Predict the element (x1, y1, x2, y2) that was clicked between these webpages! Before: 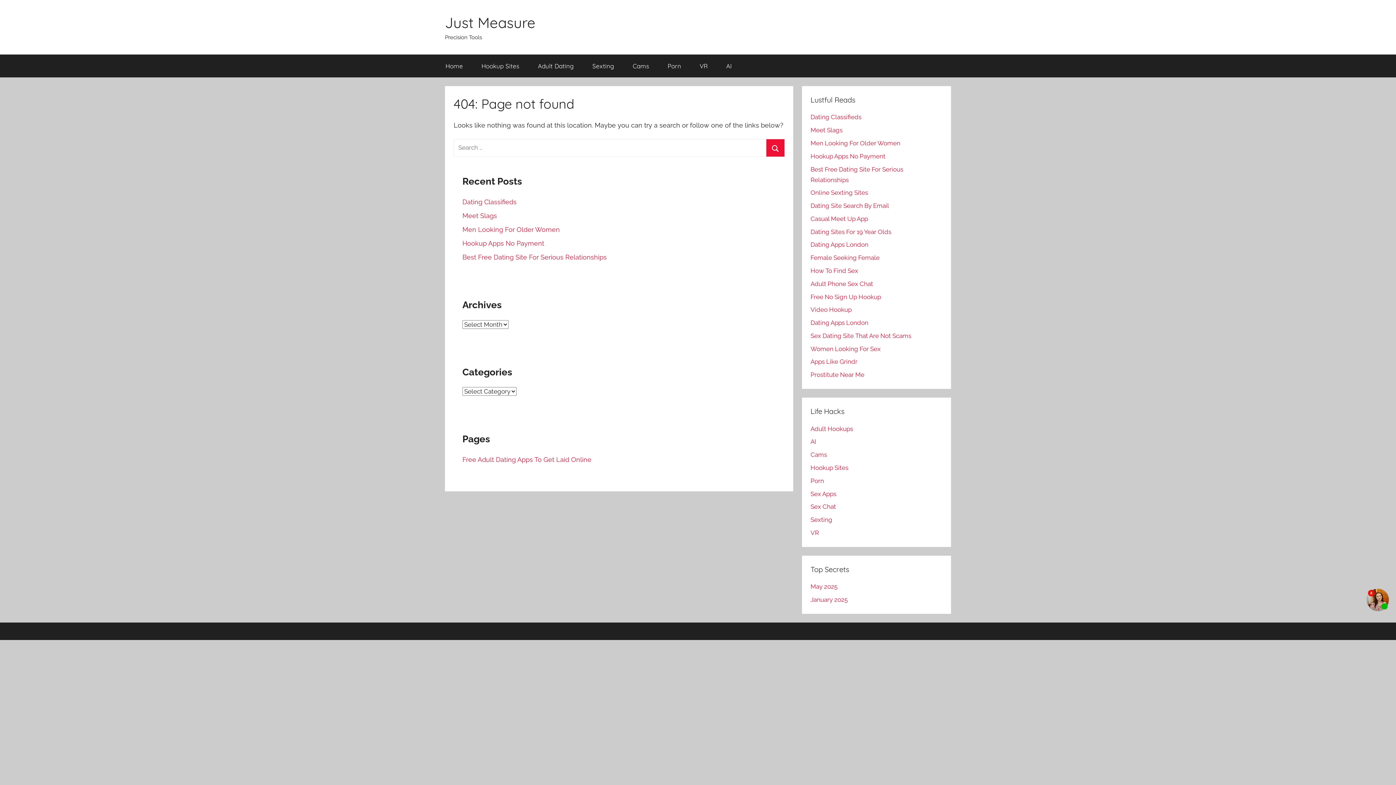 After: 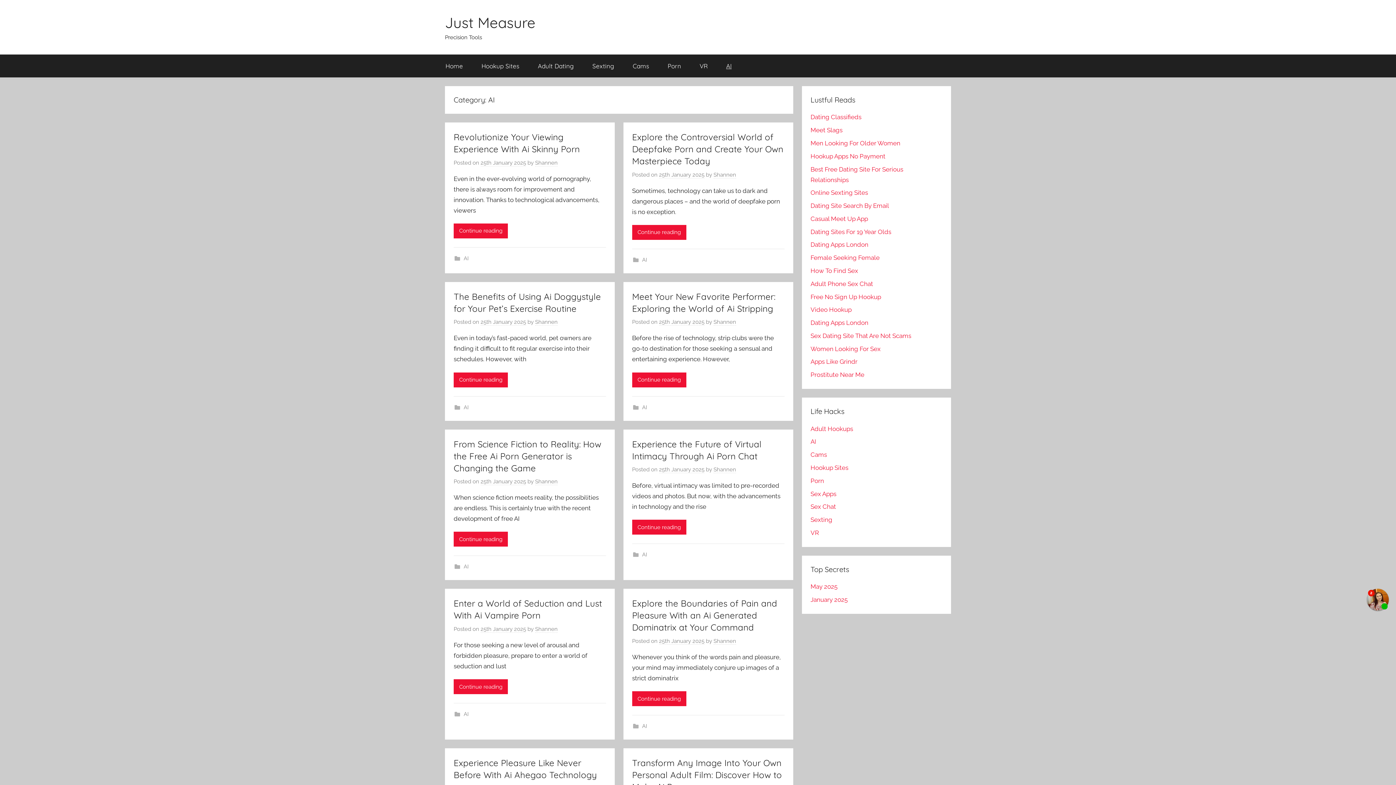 Action: label: AI bbox: (810, 438, 816, 445)